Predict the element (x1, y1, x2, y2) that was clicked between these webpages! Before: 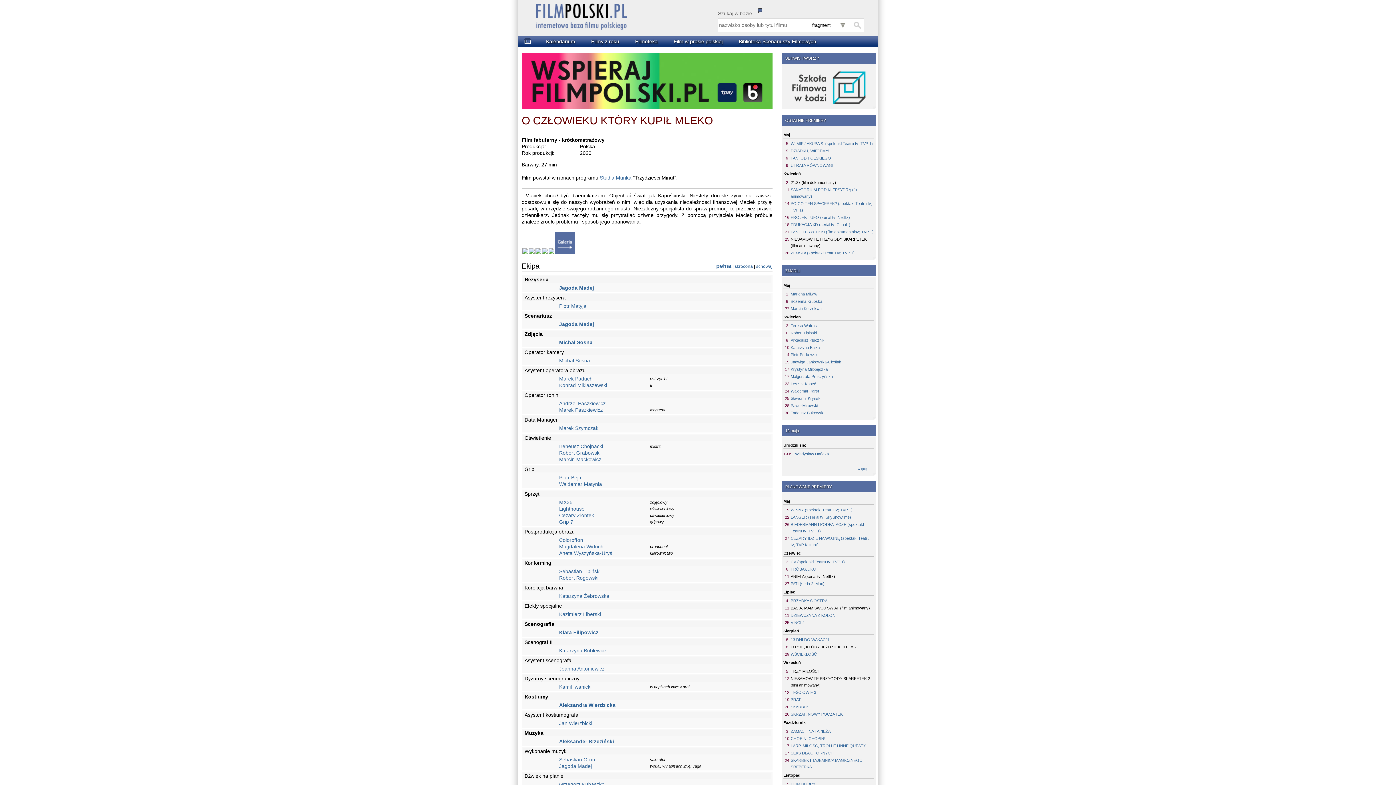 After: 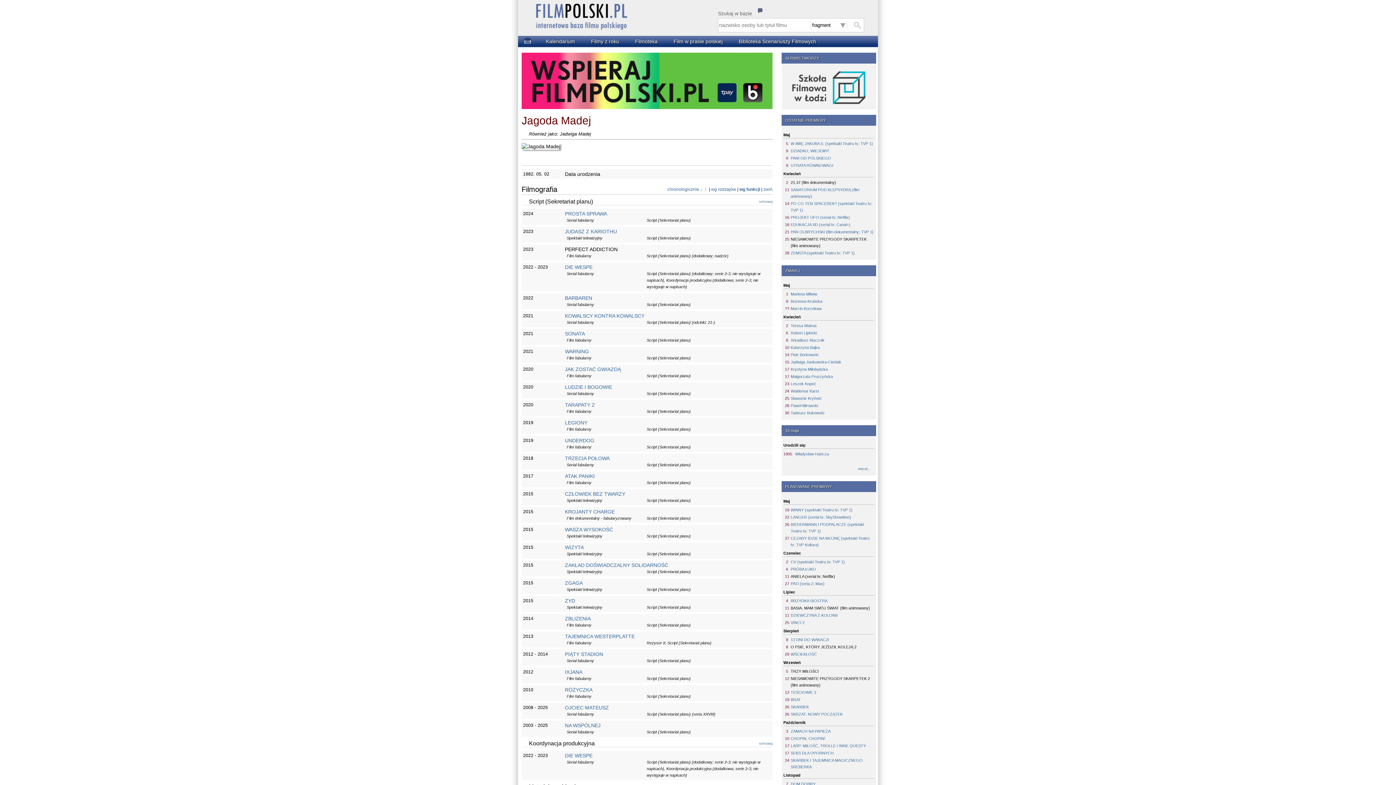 Action: bbox: (559, 763, 592, 769) label: Jagoda Madej